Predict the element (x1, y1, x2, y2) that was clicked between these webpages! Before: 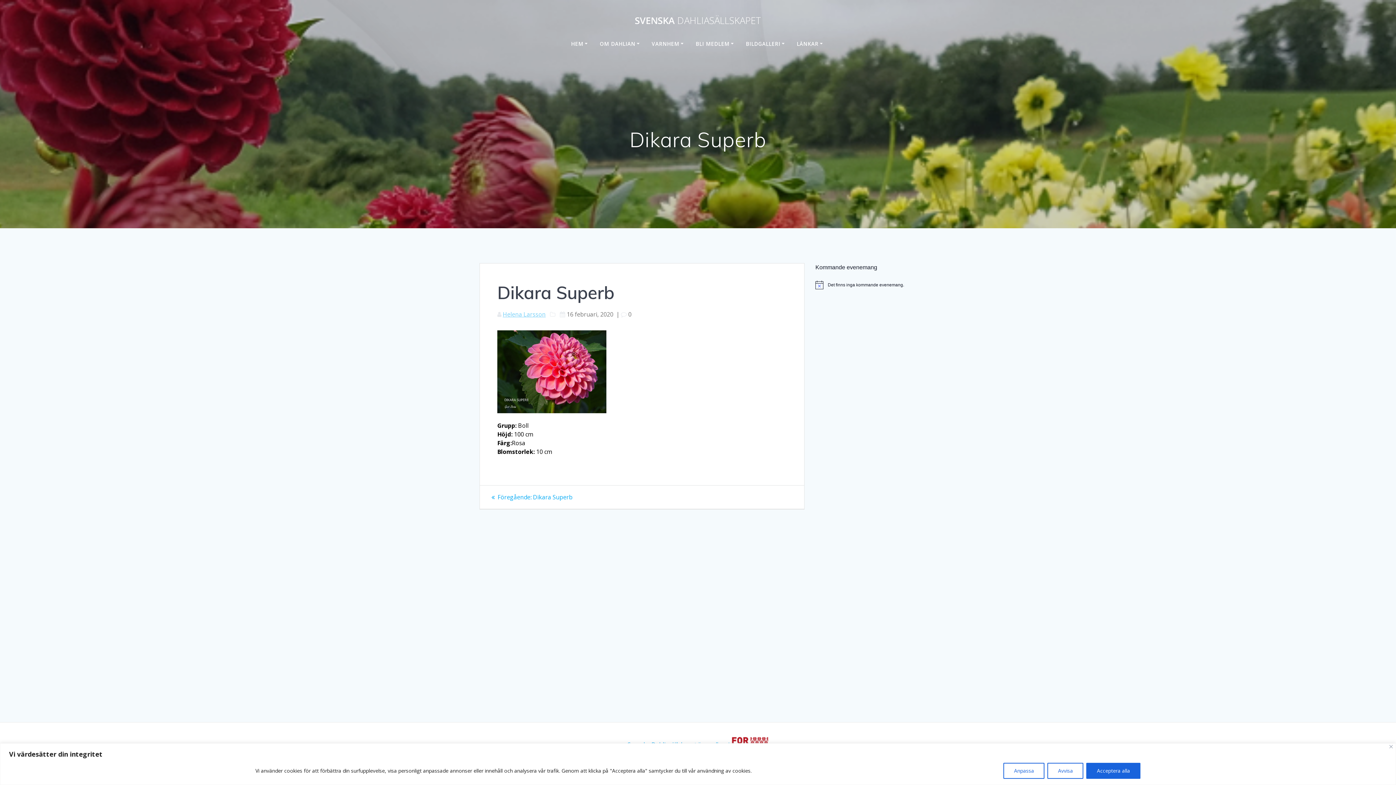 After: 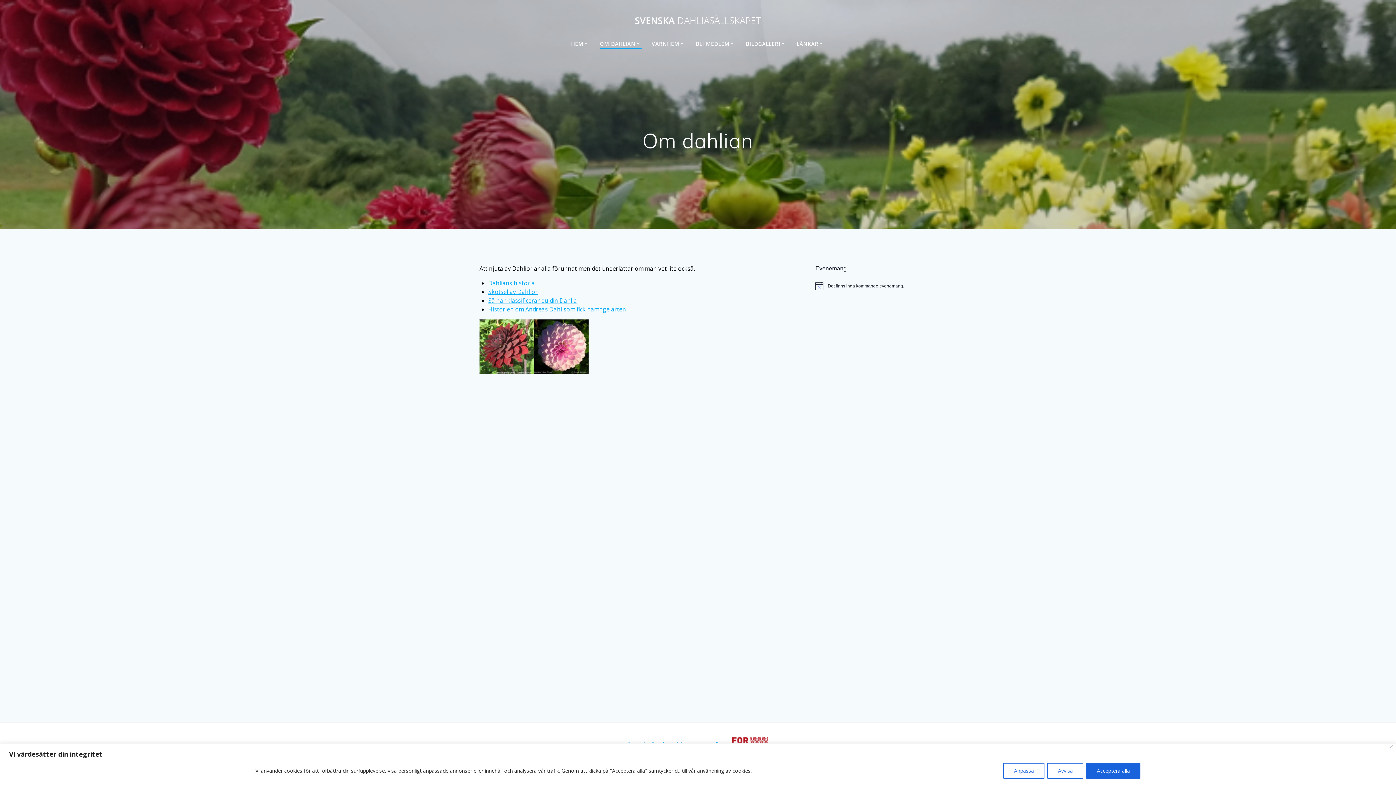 Action: bbox: (599, 39, 641, 47) label: OM DAHLIAN